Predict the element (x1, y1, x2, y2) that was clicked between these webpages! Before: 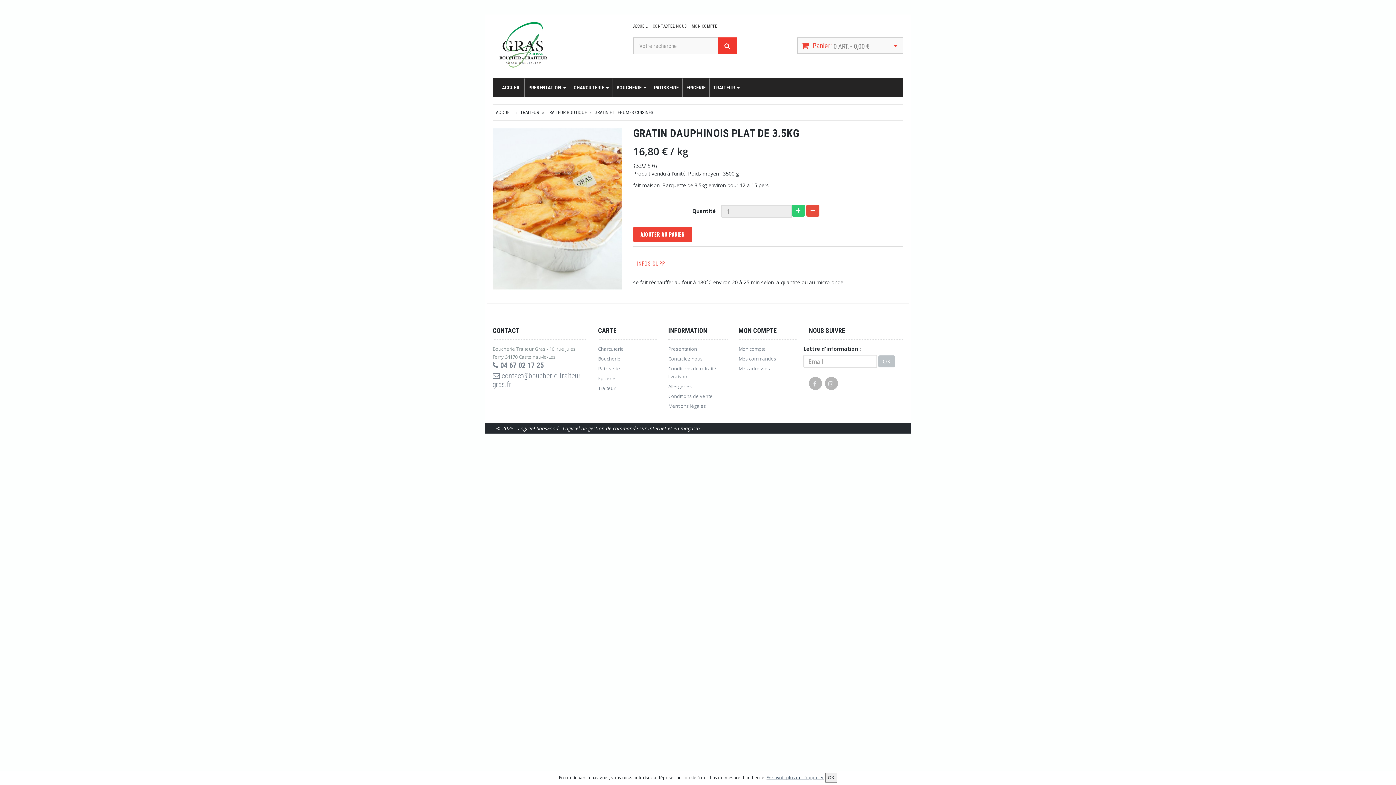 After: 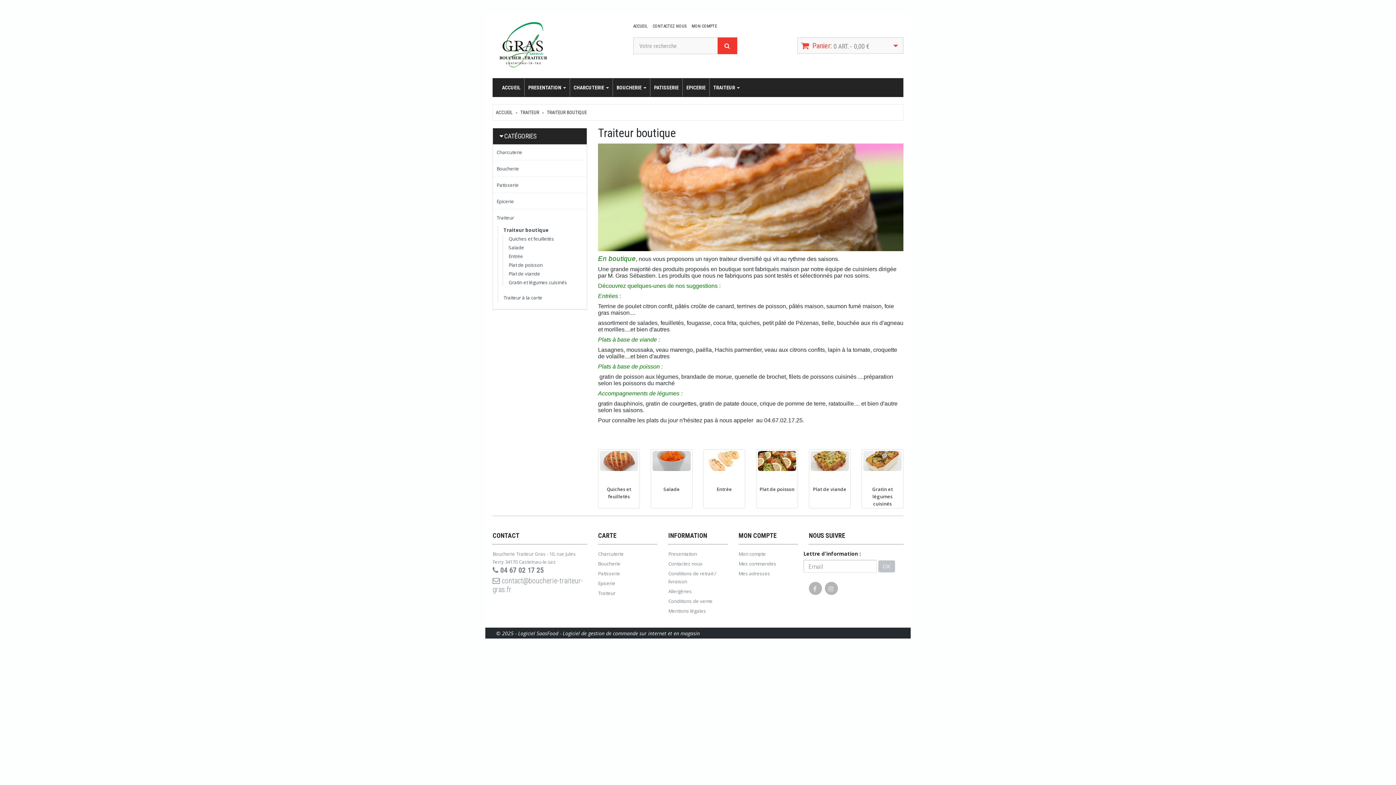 Action: label: TRAITEUR BOUTIQUE bbox: (546, 109, 586, 115)